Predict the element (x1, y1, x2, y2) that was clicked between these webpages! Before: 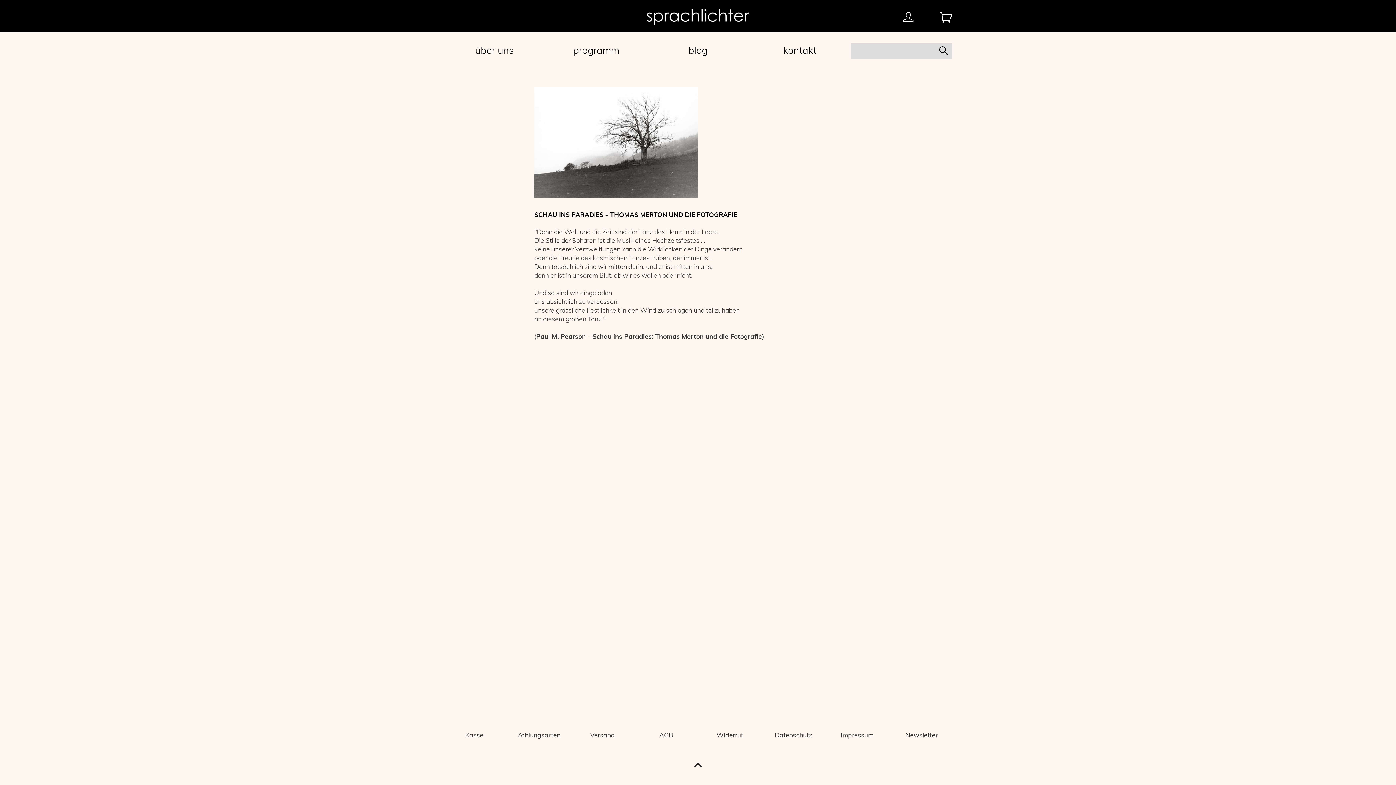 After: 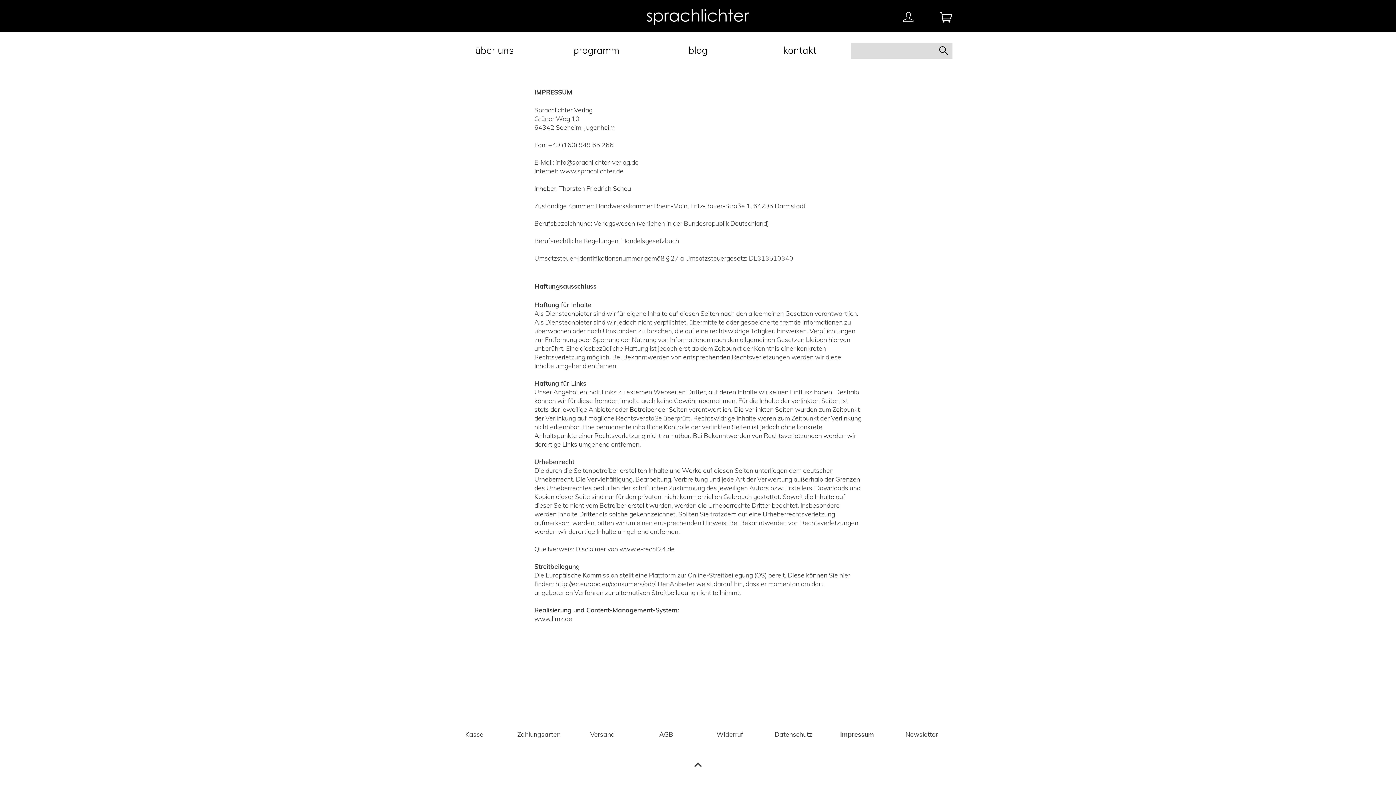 Action: bbox: (838, 731, 875, 739) label: Impressum